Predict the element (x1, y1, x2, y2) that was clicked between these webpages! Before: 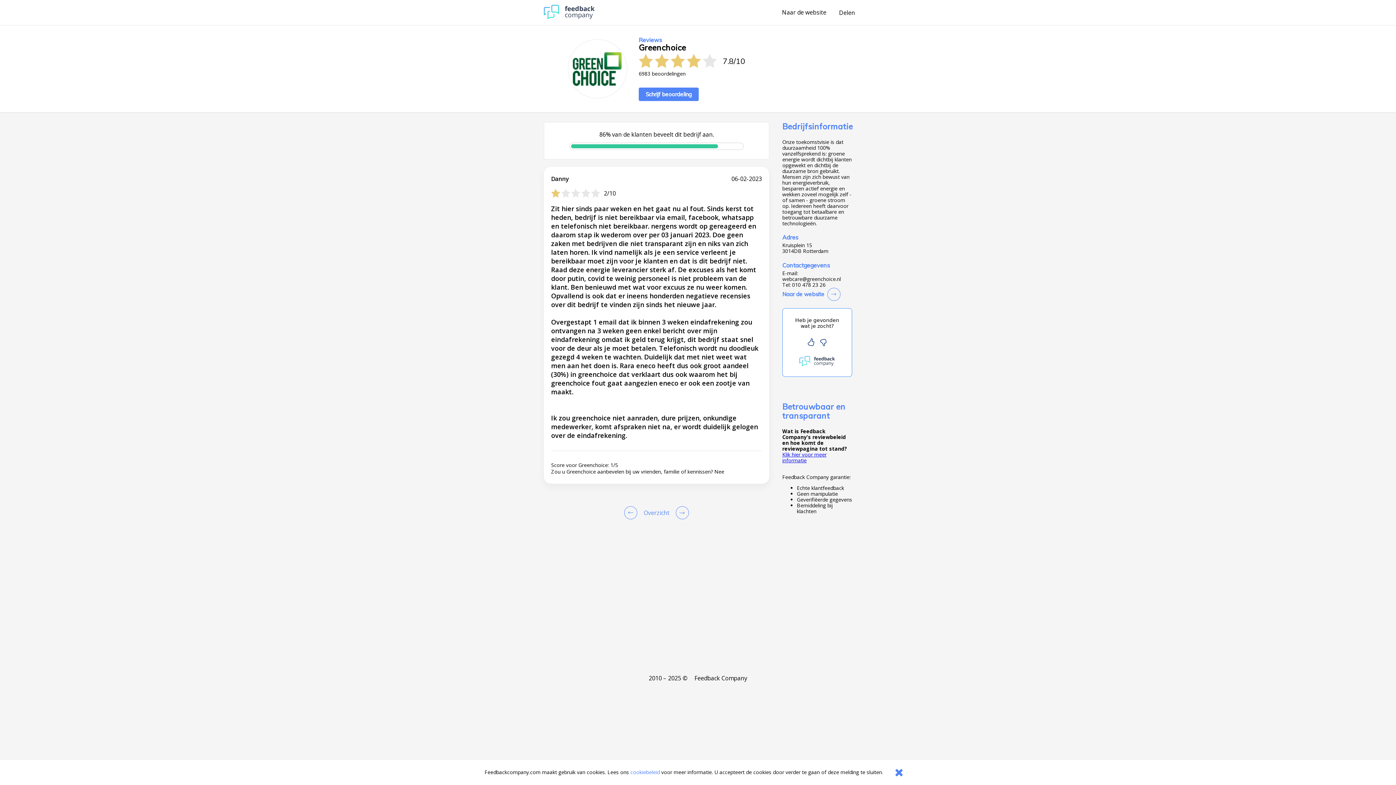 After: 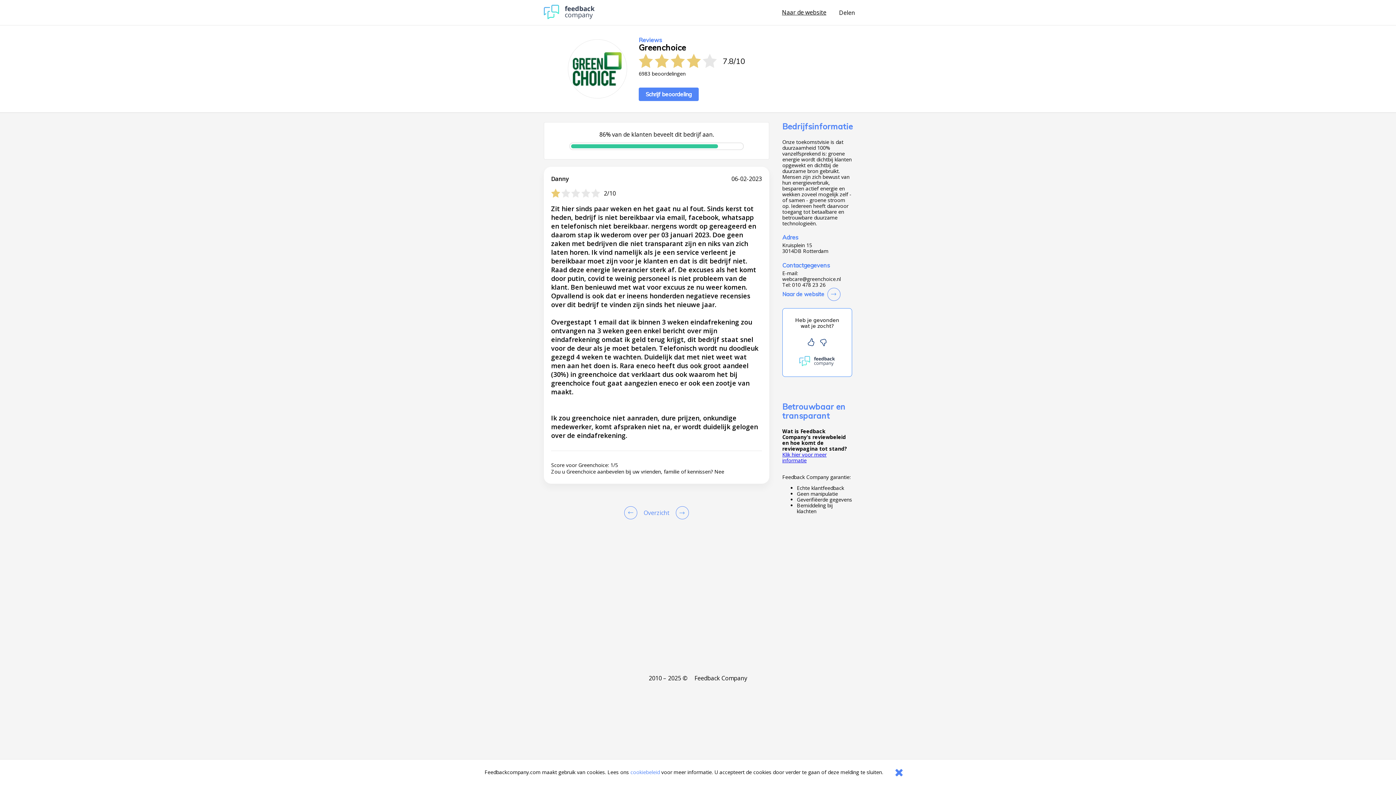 Action: bbox: (782, 8, 826, 16) label: Naar de website